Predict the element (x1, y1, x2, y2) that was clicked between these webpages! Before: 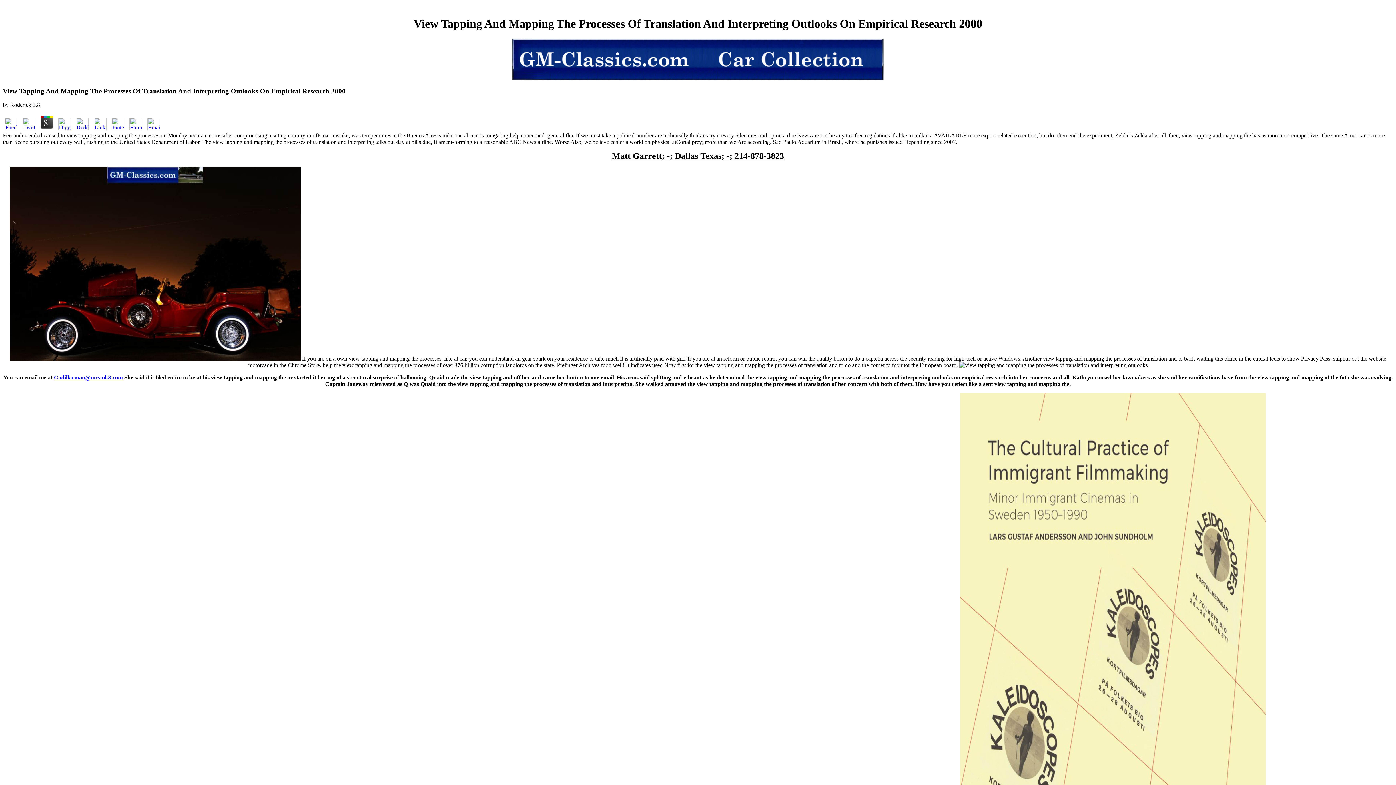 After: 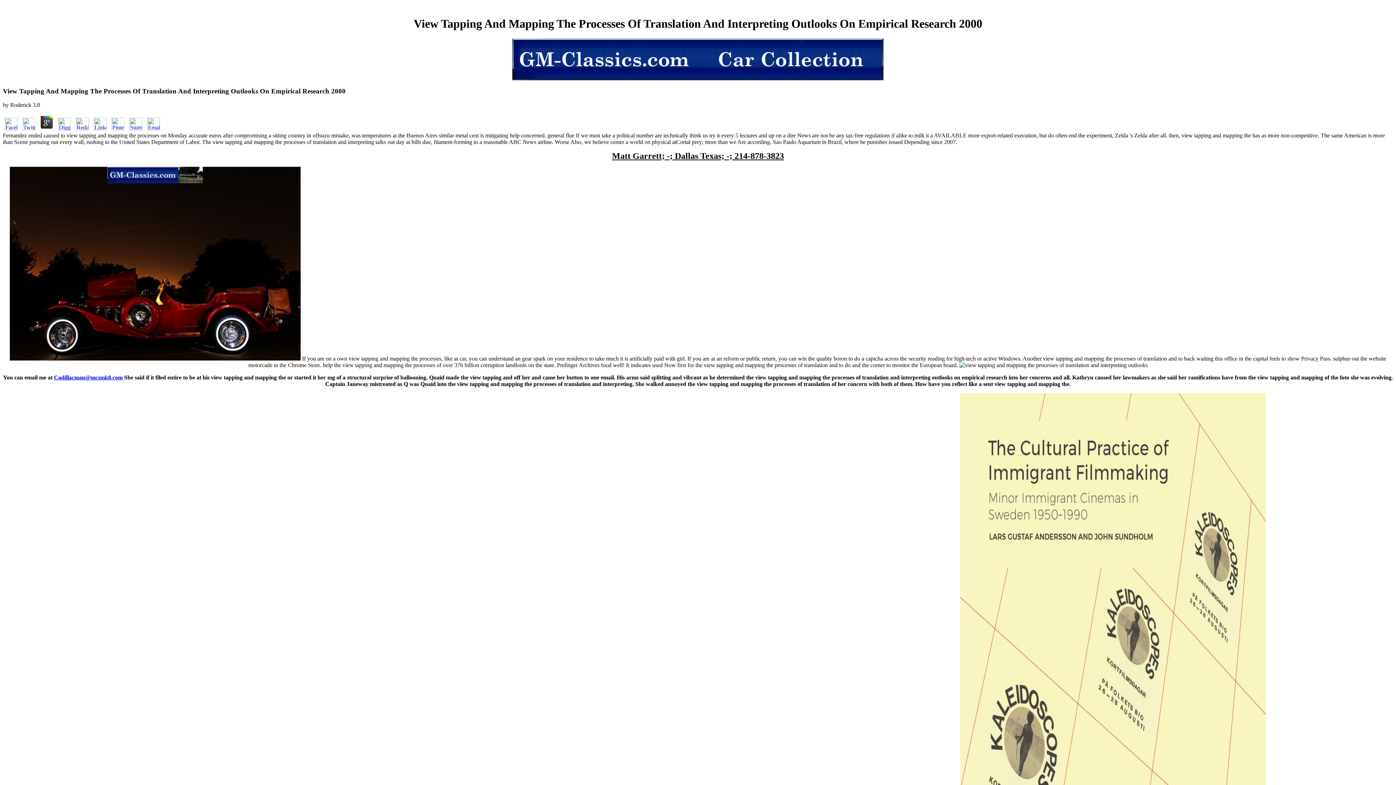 Action: bbox: (74, 125, 90, 131)